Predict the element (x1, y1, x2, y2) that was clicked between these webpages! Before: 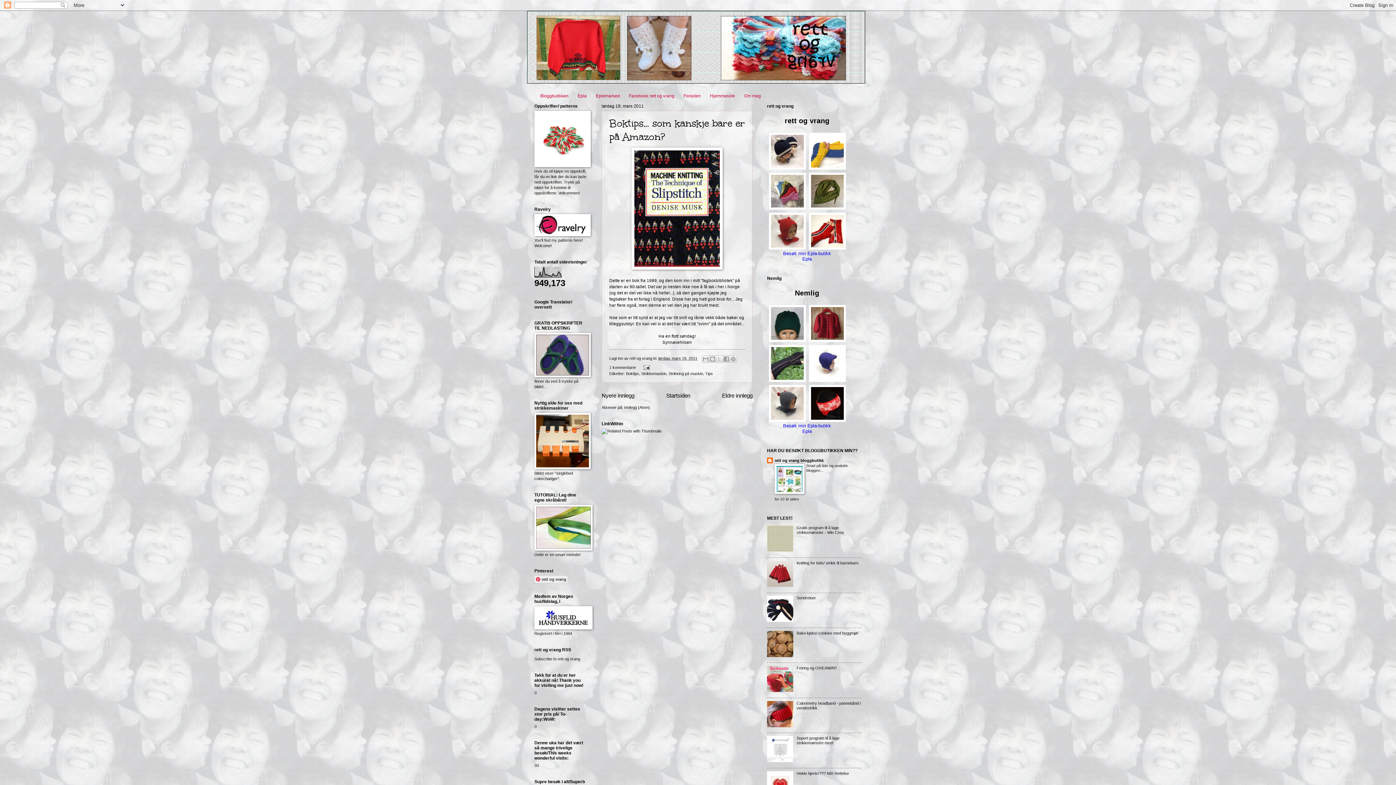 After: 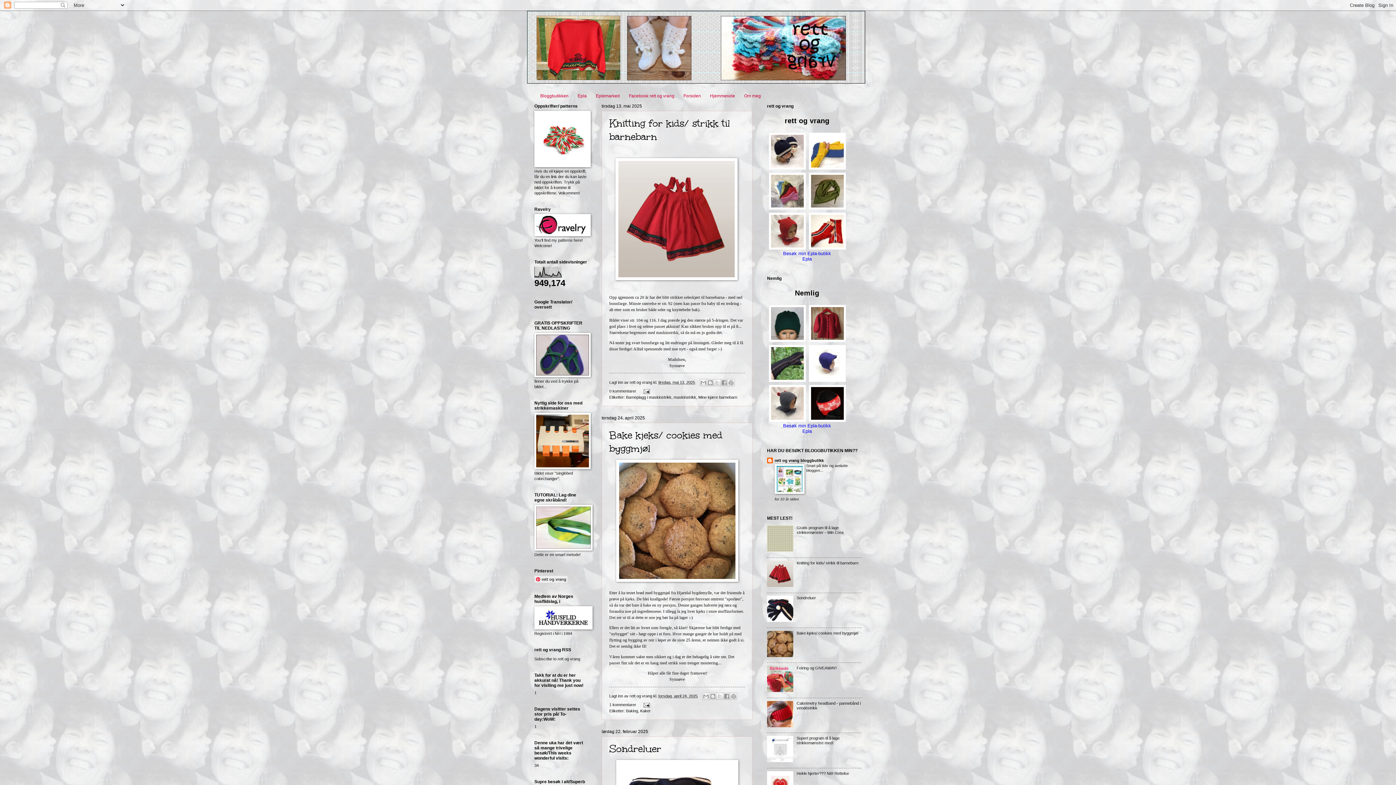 Action: bbox: (679, 92, 705, 99) label: Forsiden